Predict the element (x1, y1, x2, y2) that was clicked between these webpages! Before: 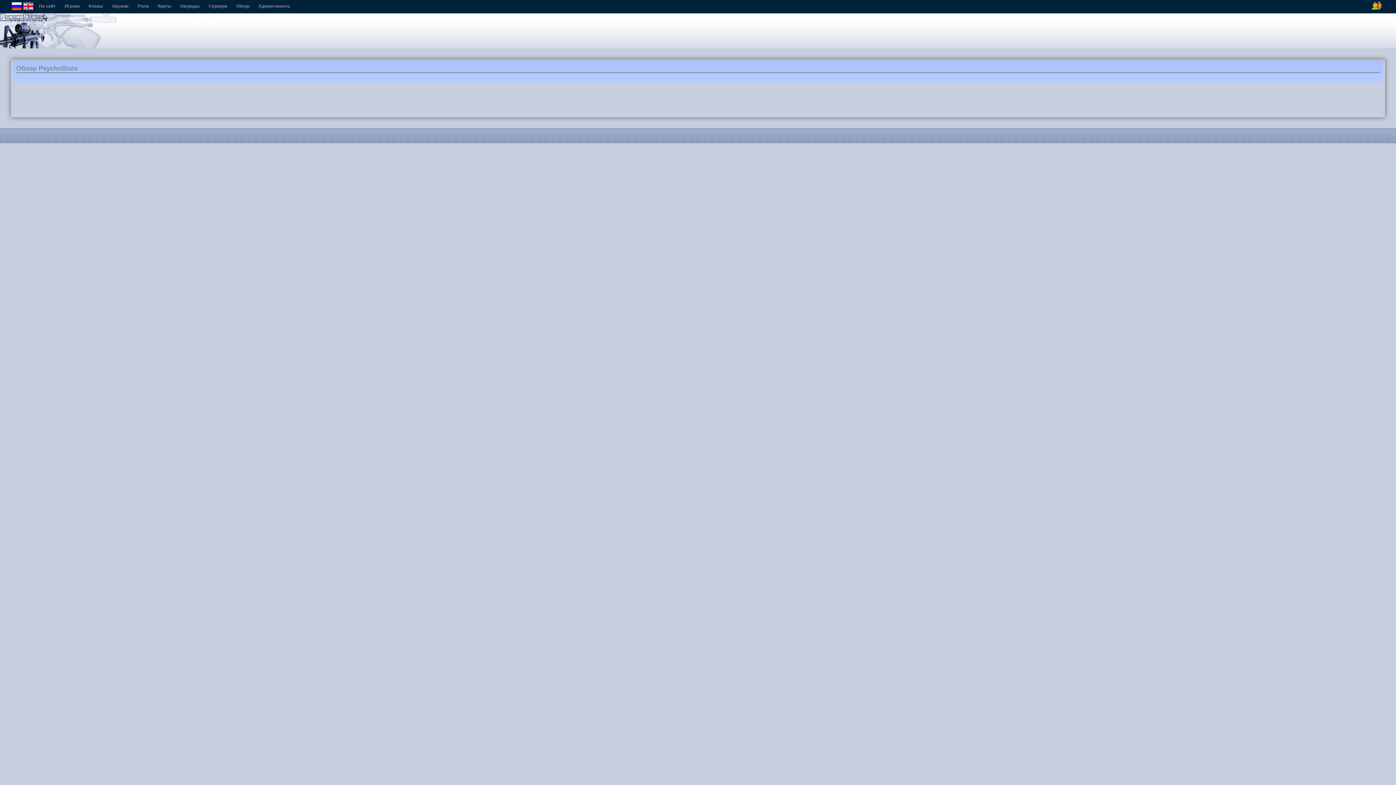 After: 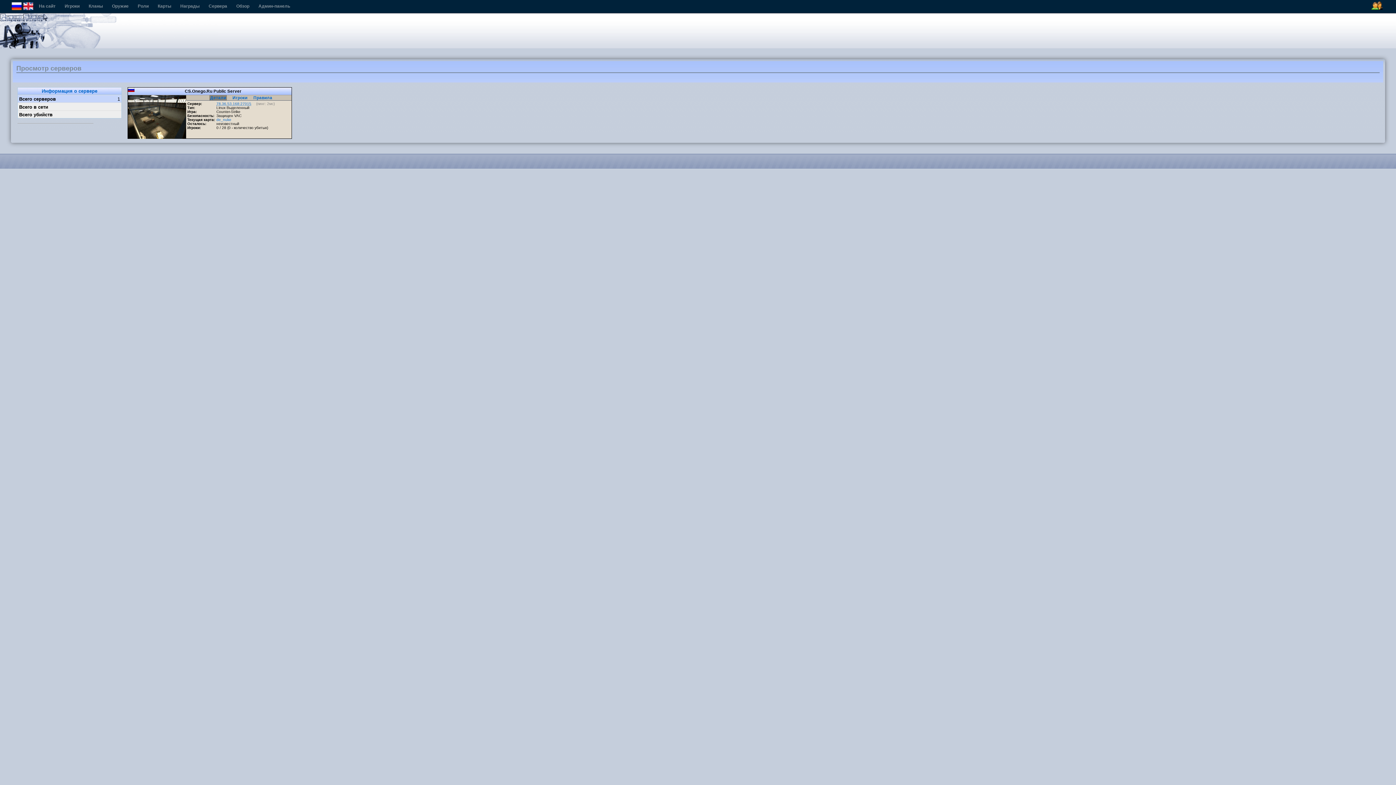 Action: label: Сервера bbox: (208, 3, 227, 8)